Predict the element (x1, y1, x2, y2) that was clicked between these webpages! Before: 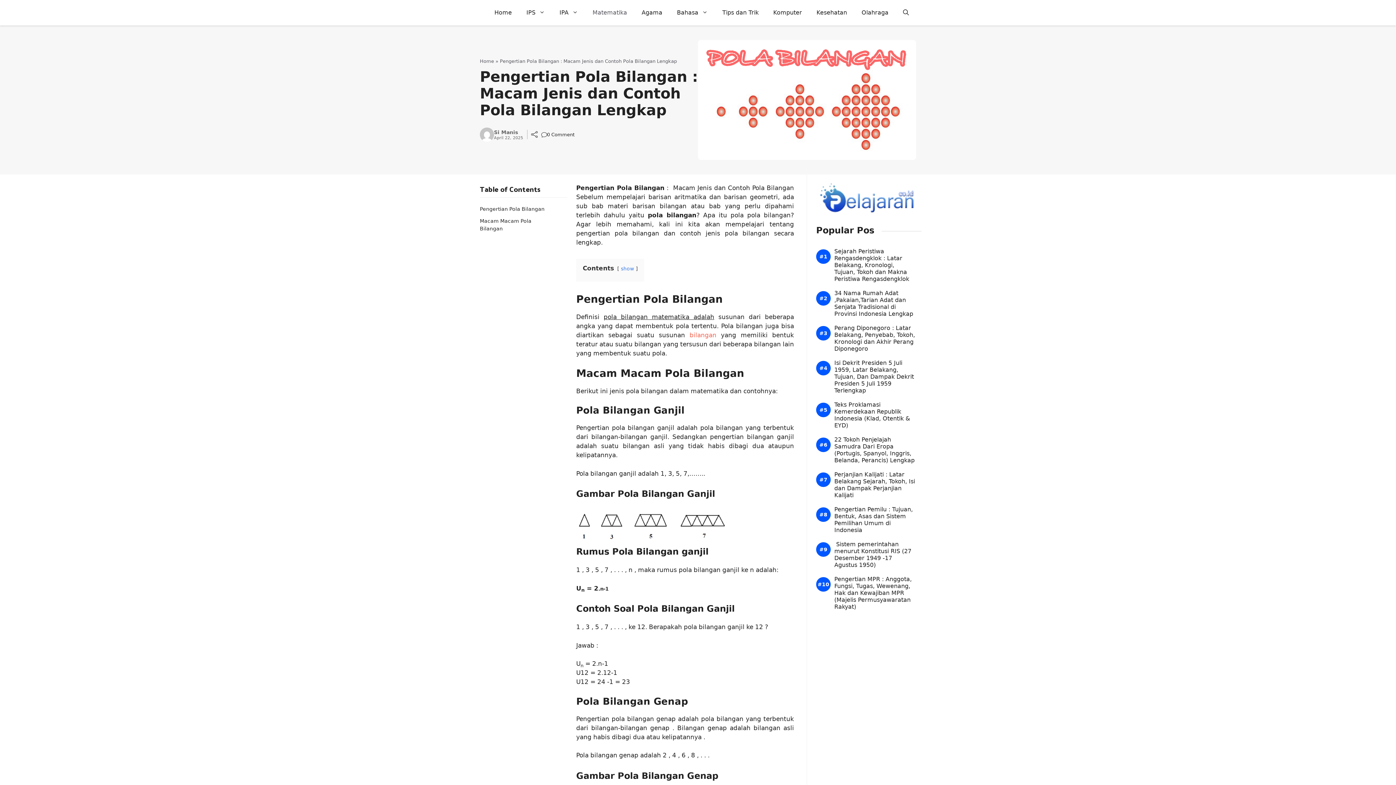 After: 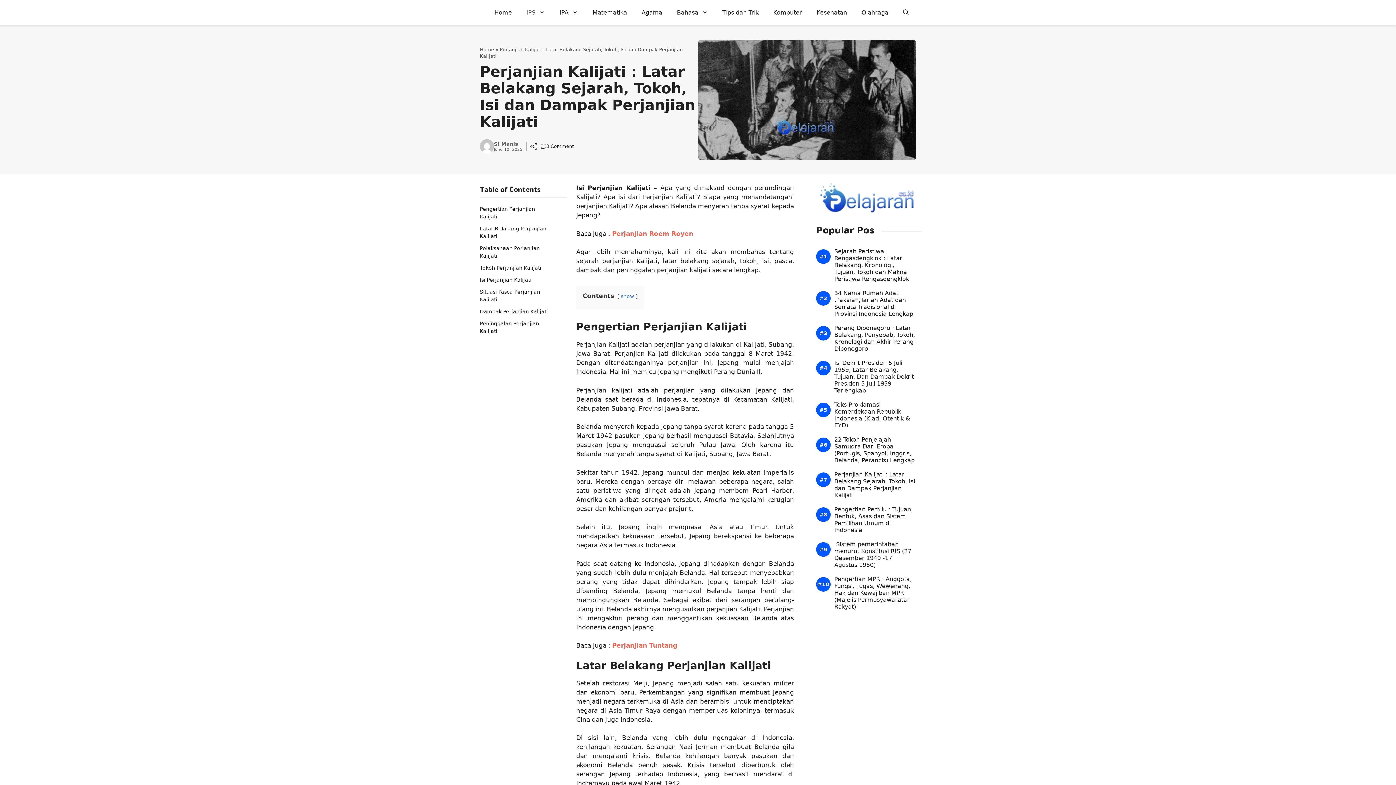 Action: bbox: (834, 471, 916, 498) label: Perjanjian Kalijati : Latar Belakang Sejarah, Tokoh, Isi dan Dampak Perjanjian Kalijati